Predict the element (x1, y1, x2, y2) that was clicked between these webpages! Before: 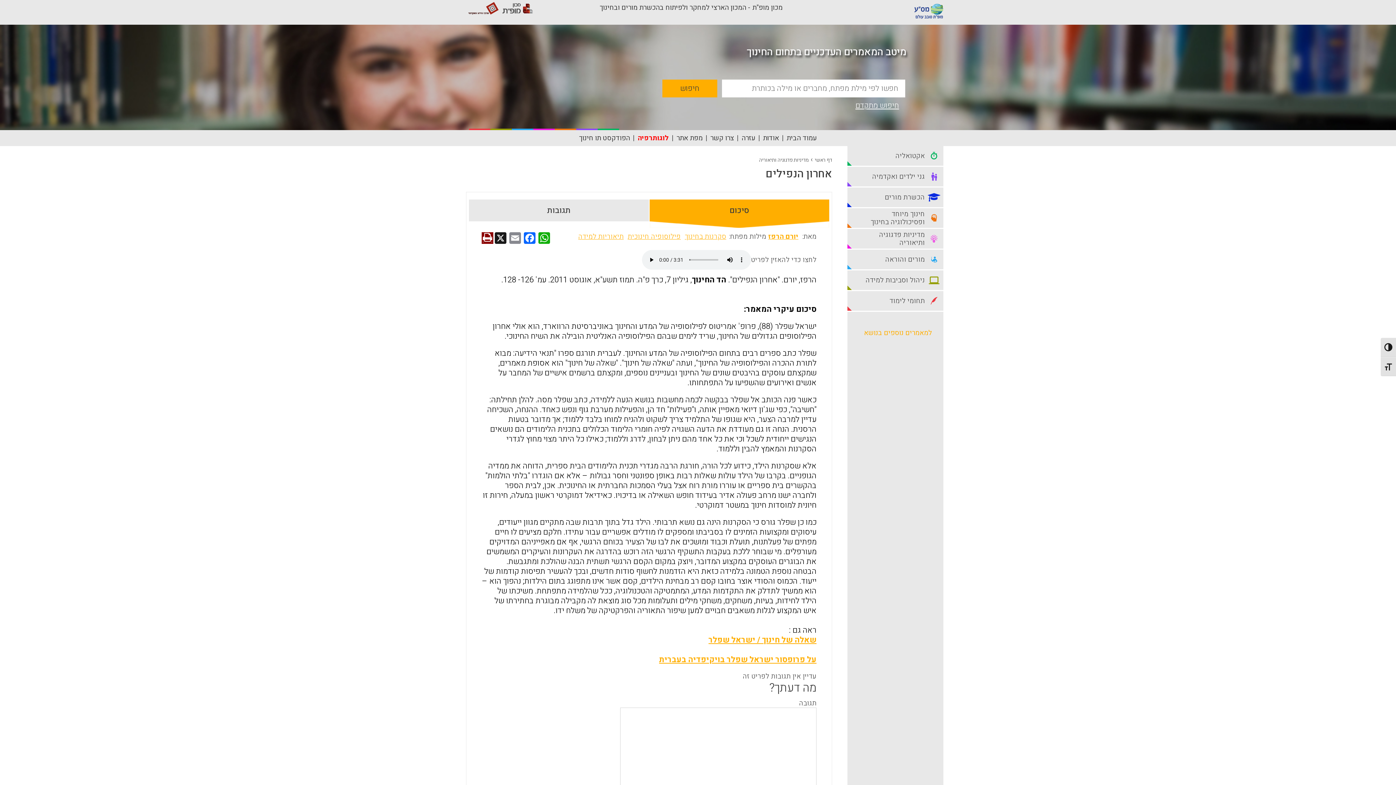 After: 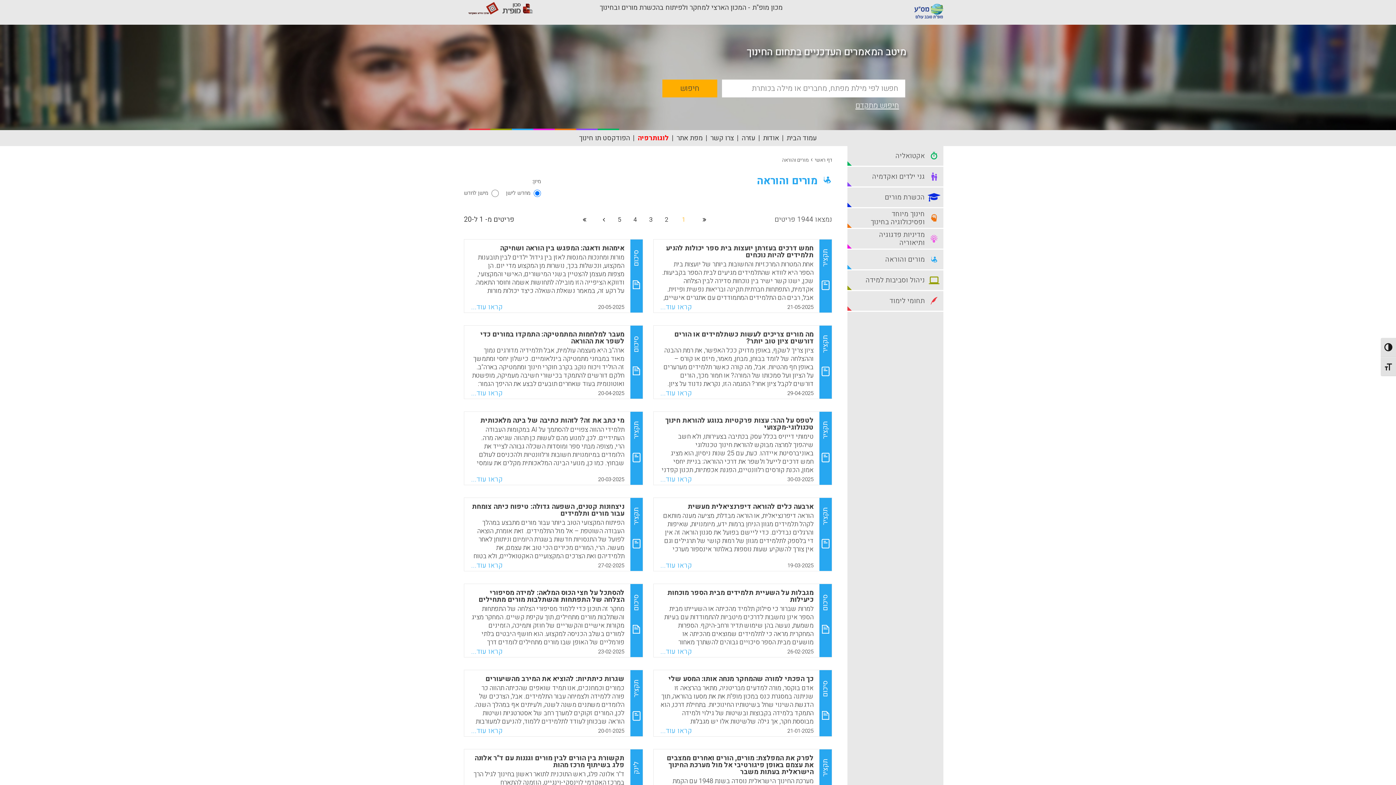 Action: bbox: (847, 249, 943, 269) label: מורים והוראה